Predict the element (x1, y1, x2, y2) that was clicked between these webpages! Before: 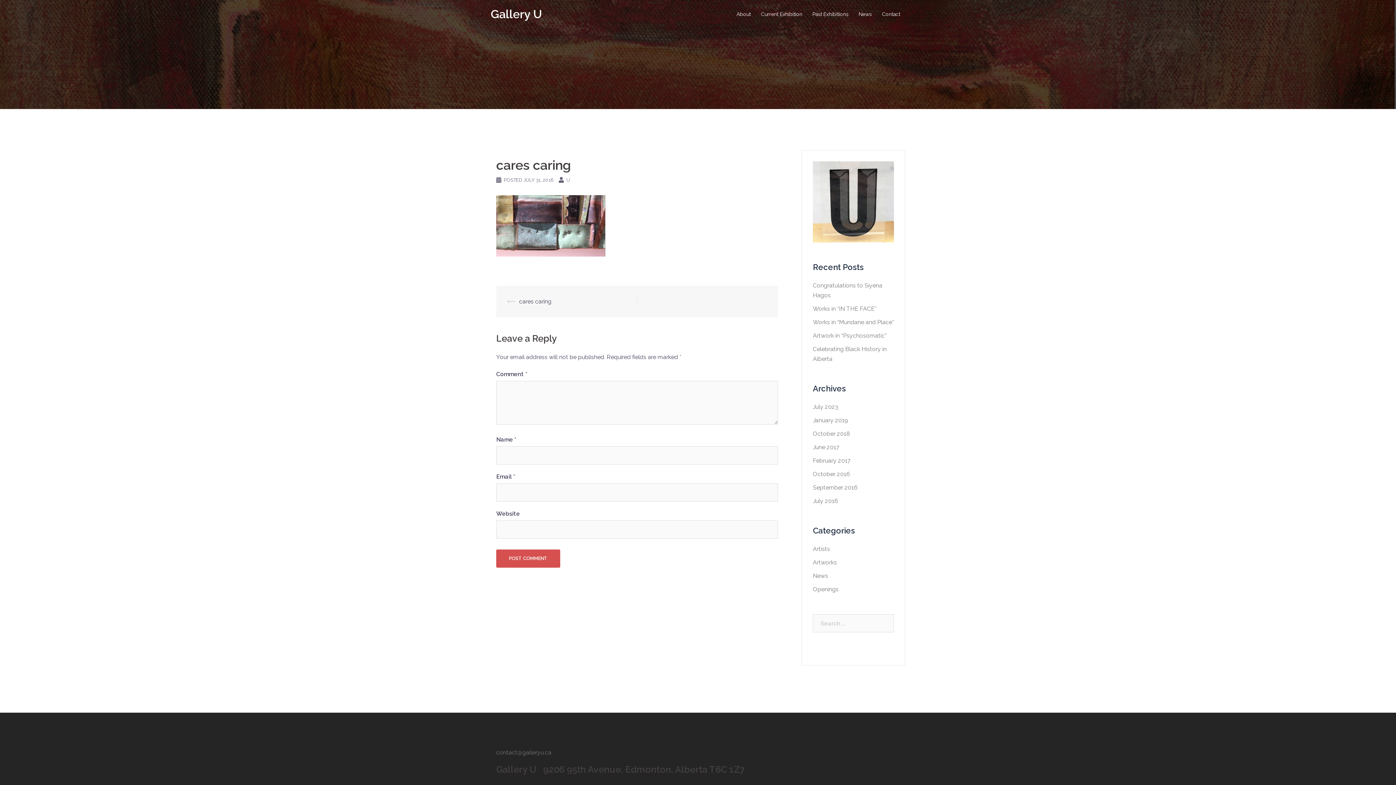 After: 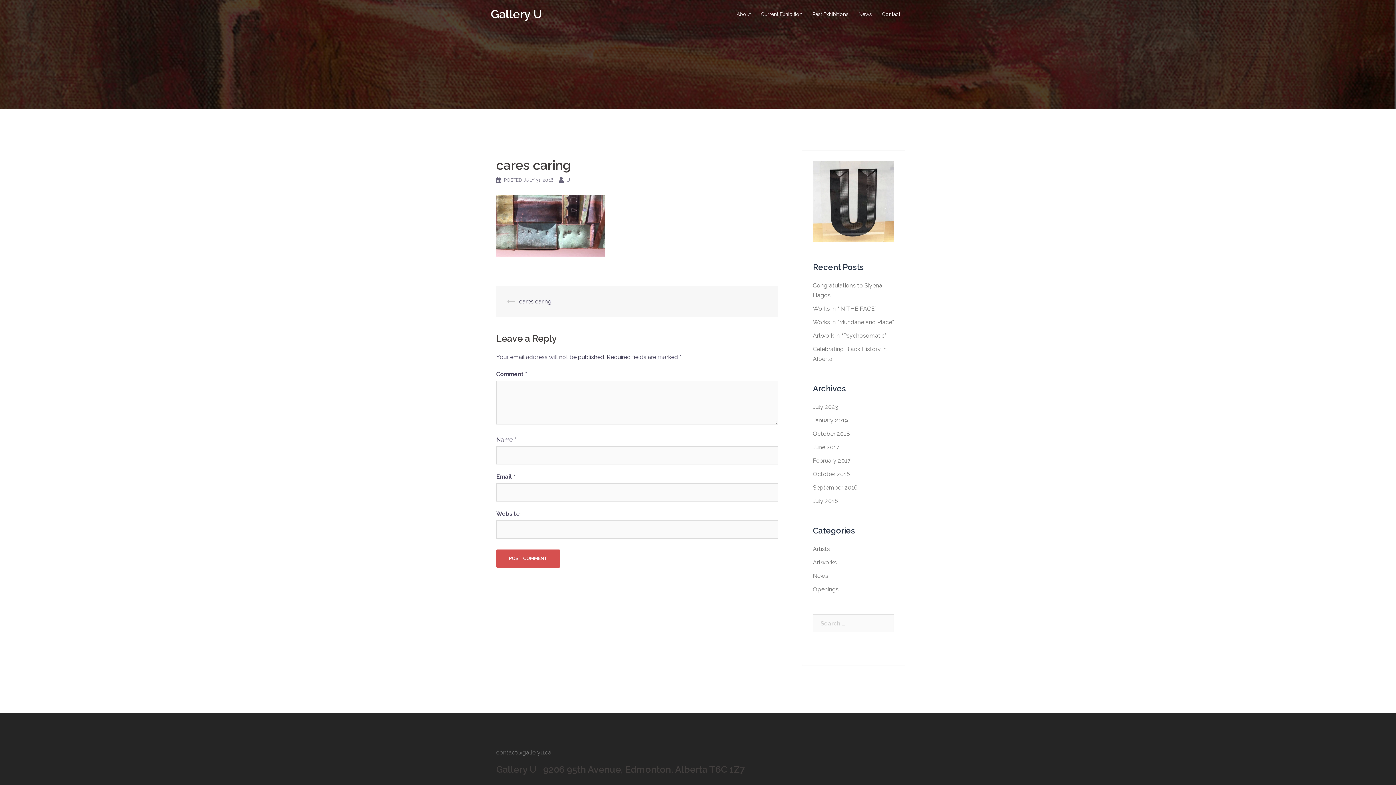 Action: label: cares caring bbox: (519, 298, 551, 305)